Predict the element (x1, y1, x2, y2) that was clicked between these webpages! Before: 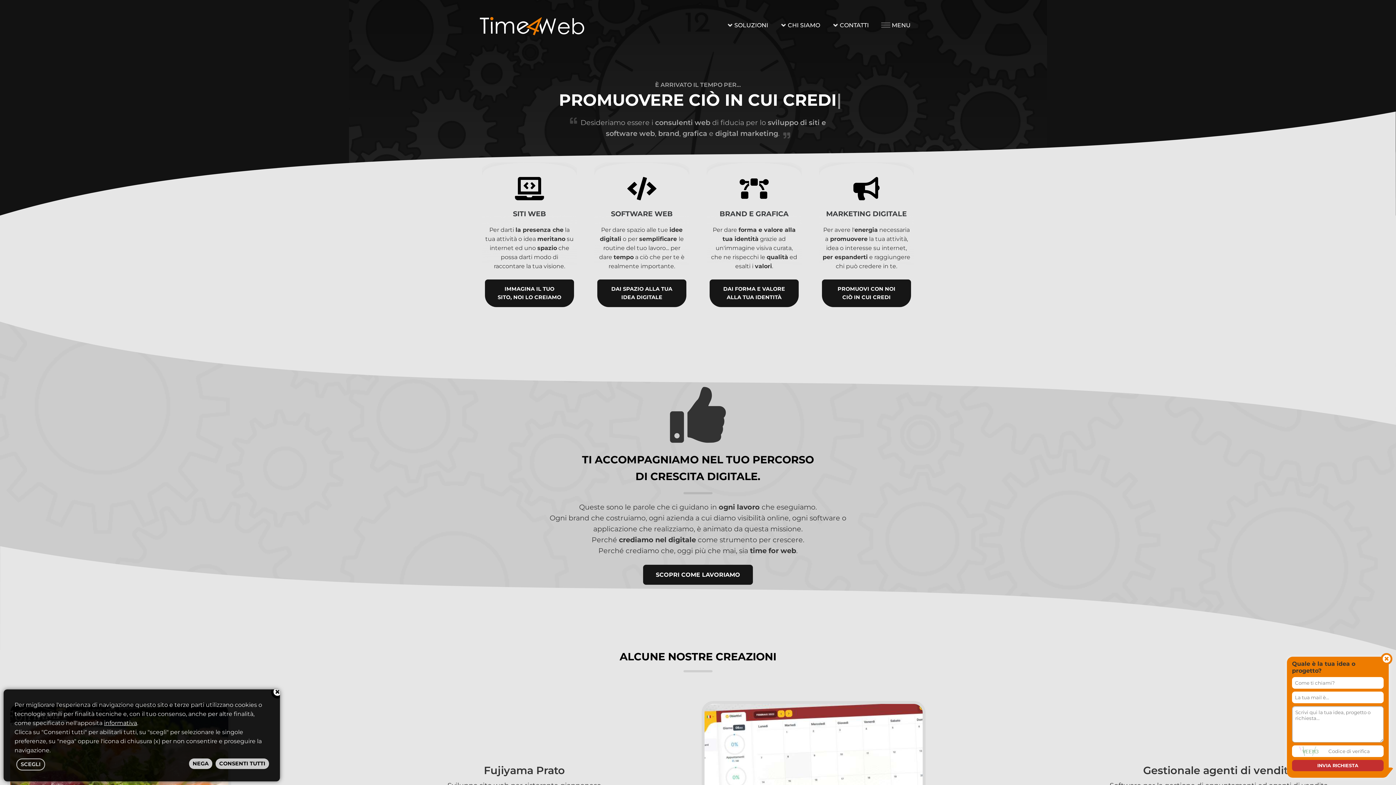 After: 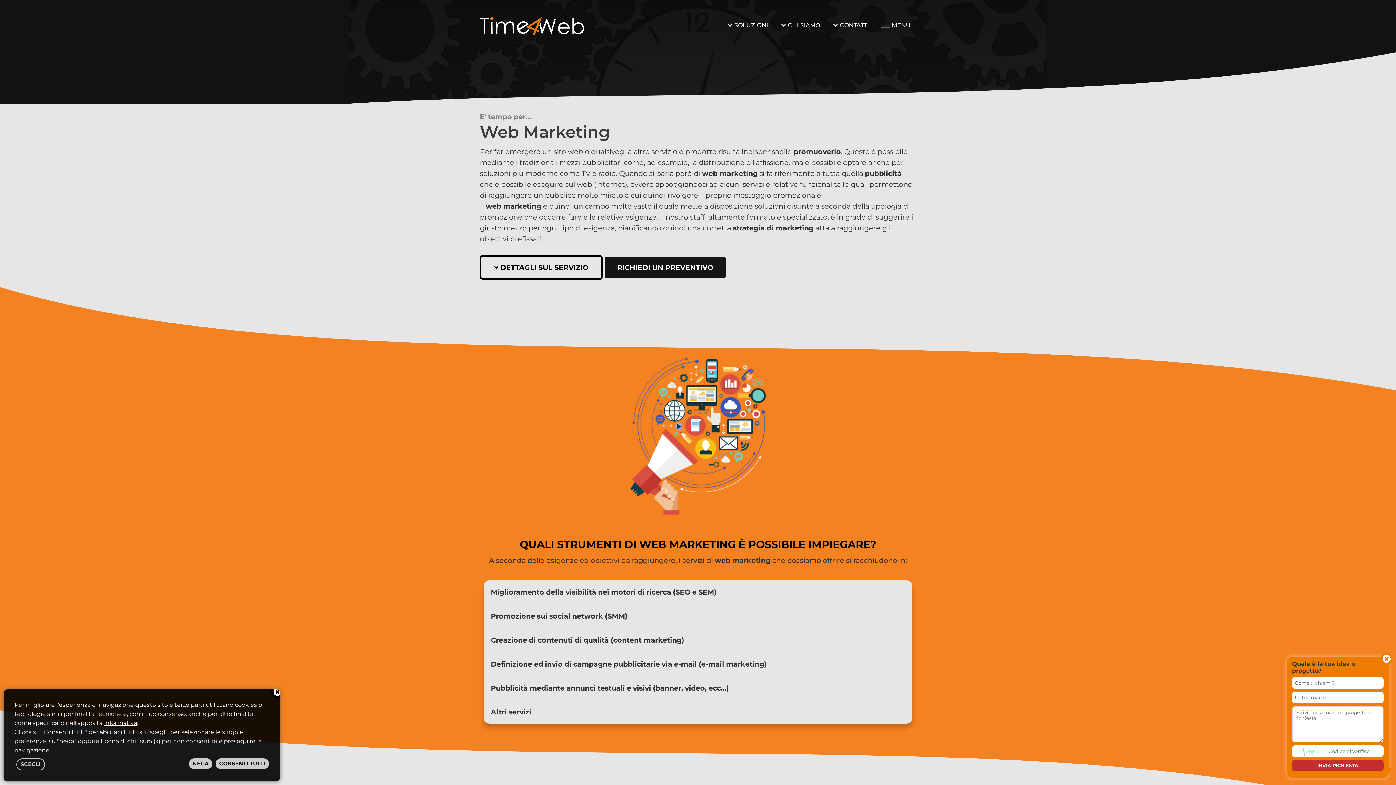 Action: bbox: (822, 279, 911, 307) label: PROMUOVI CON NOI CIÒ IN CUI CREDI